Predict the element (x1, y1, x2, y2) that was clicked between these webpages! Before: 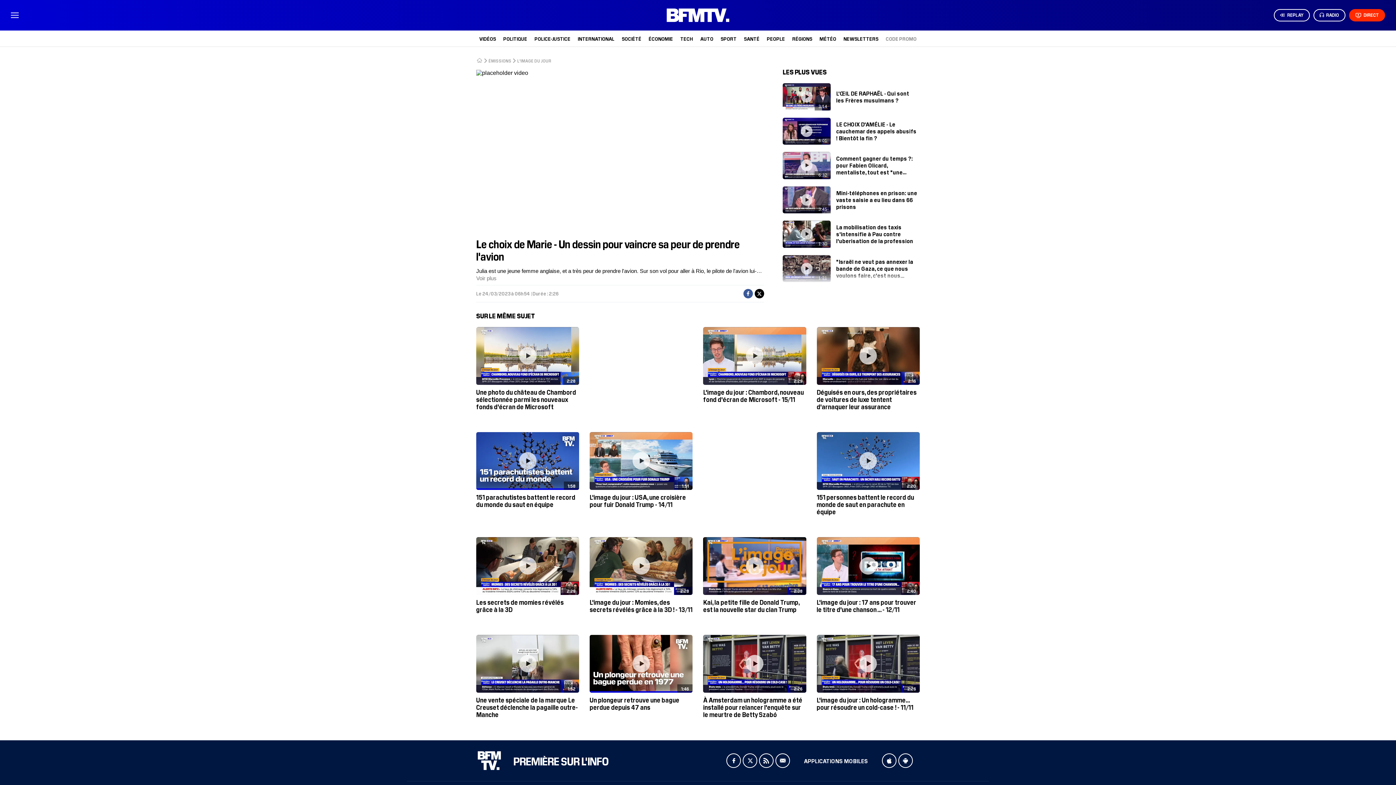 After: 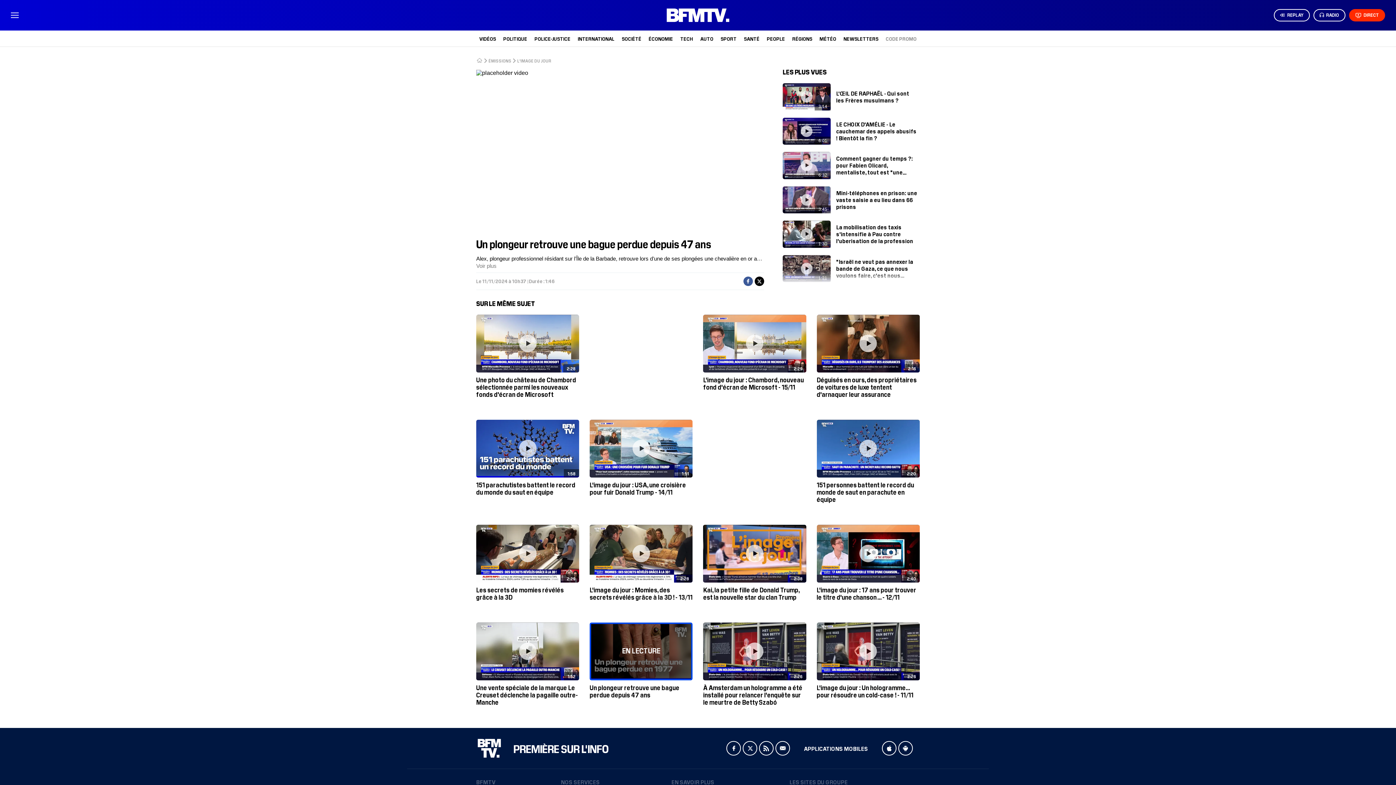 Action: label: 1:46
Un plongeur retrouve une bague perdue depuis 47 ans bbox: (589, 635, 692, 712)